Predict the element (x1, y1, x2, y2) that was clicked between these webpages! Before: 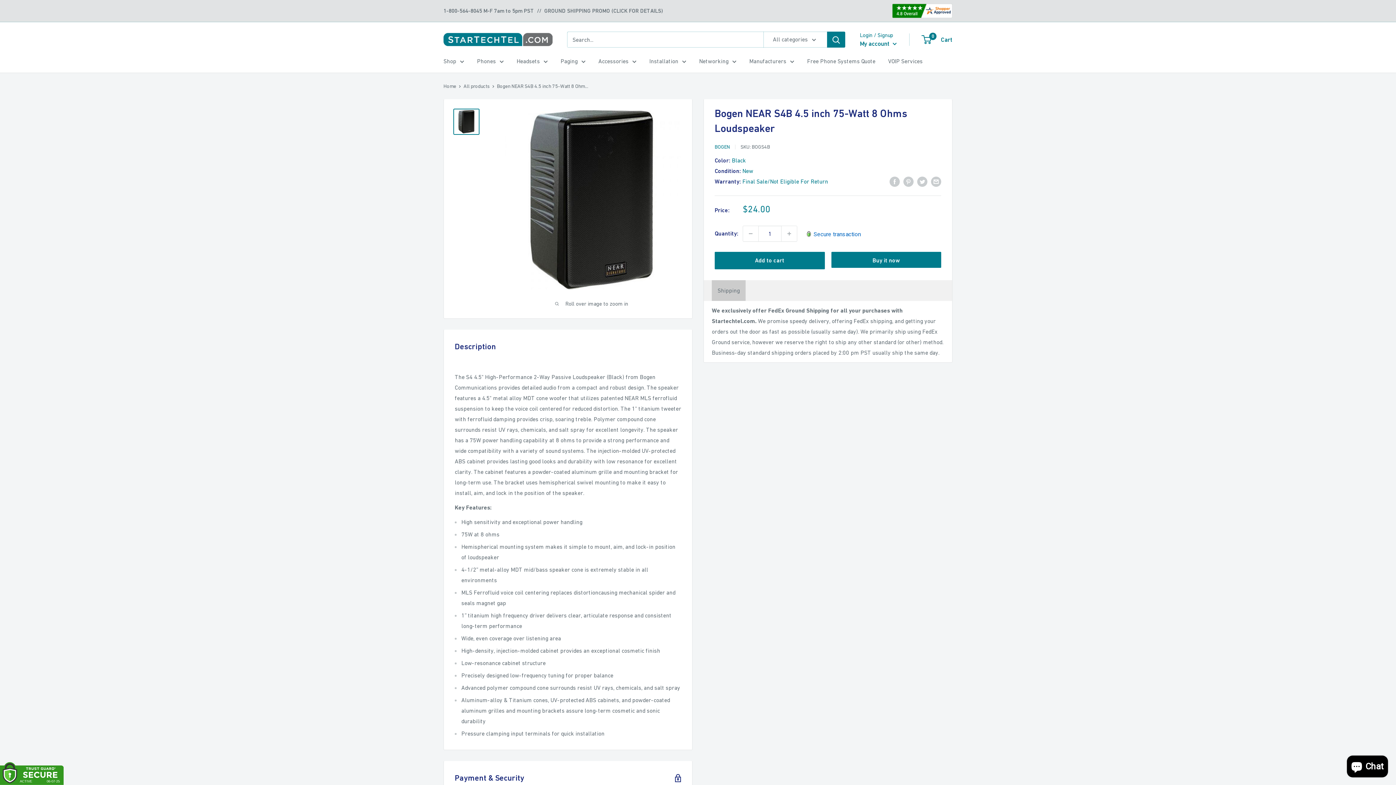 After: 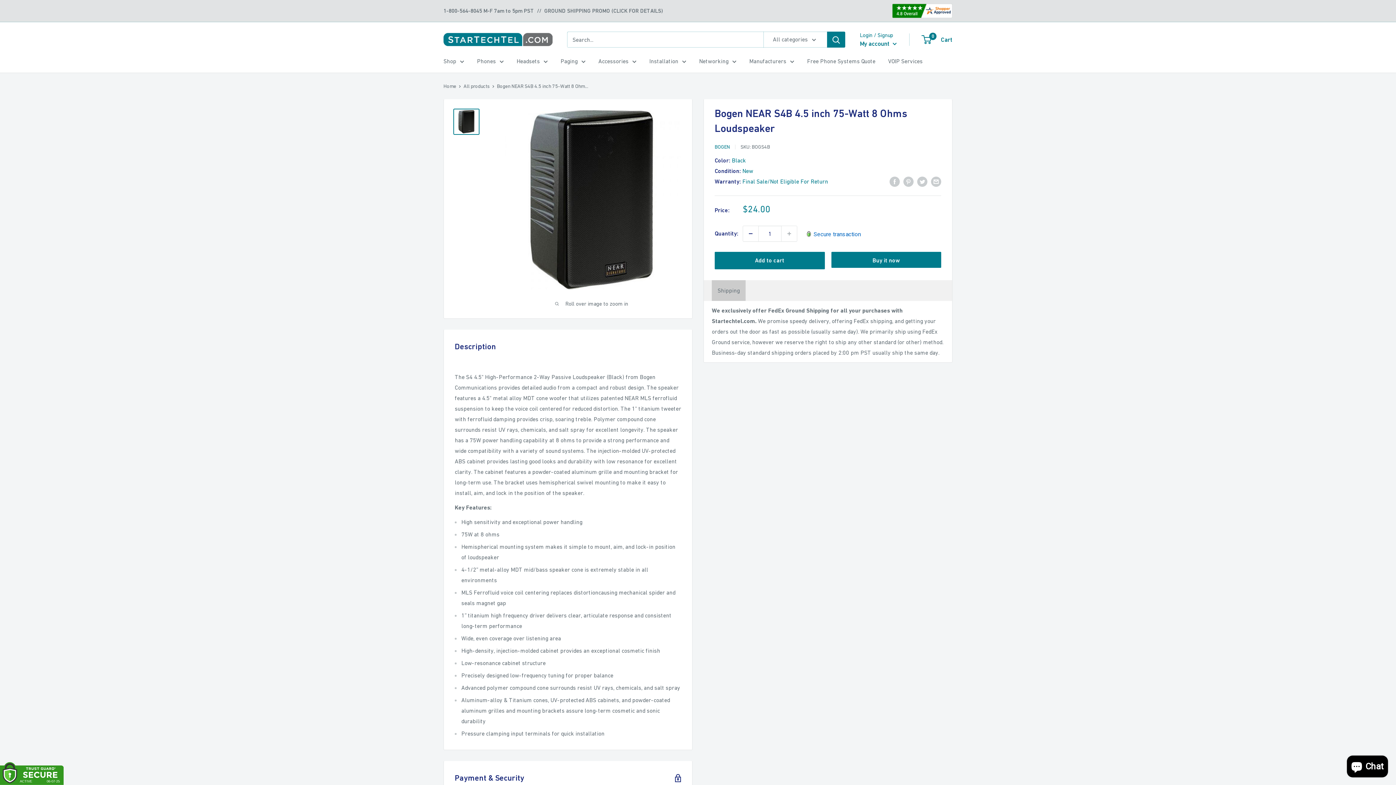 Action: label: Decrease quantity by 1 bbox: (743, 226, 758, 241)